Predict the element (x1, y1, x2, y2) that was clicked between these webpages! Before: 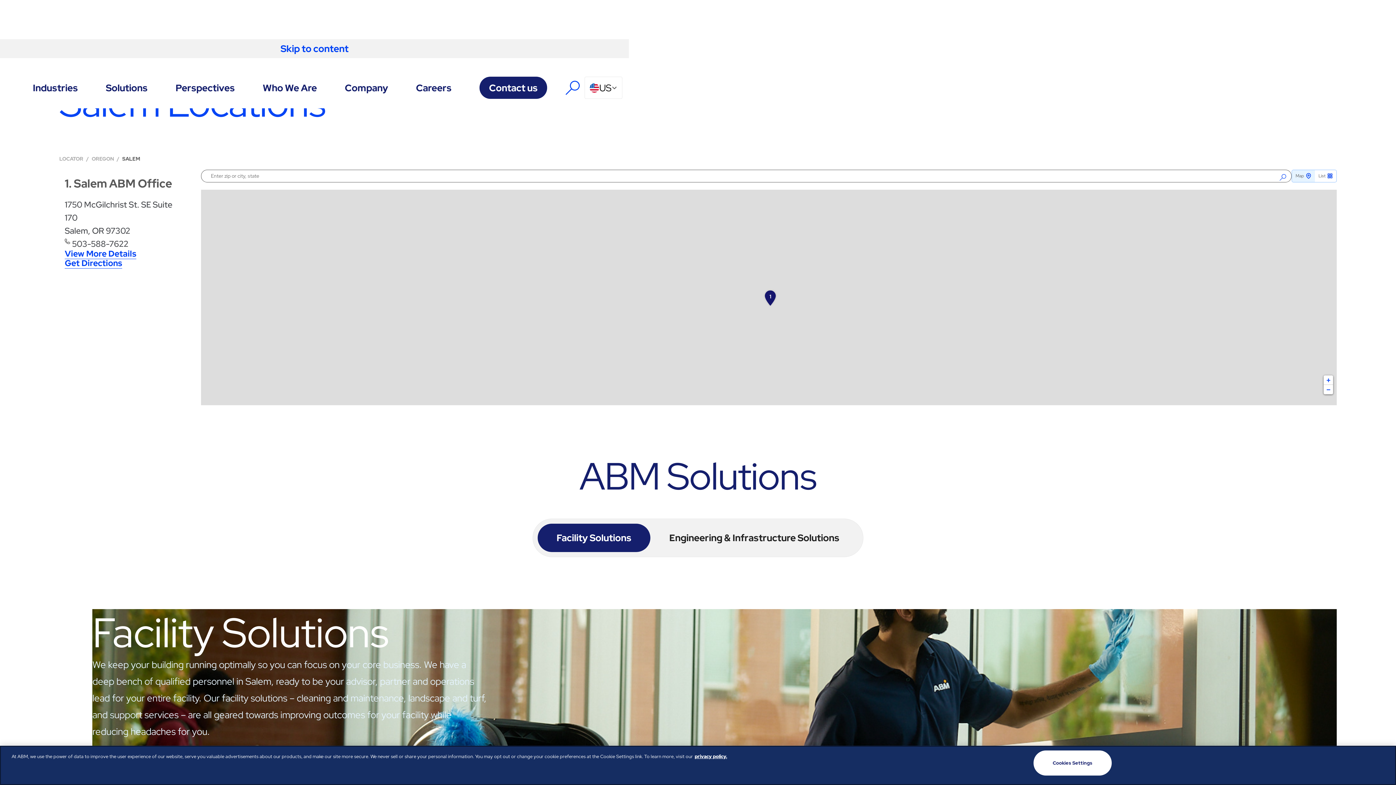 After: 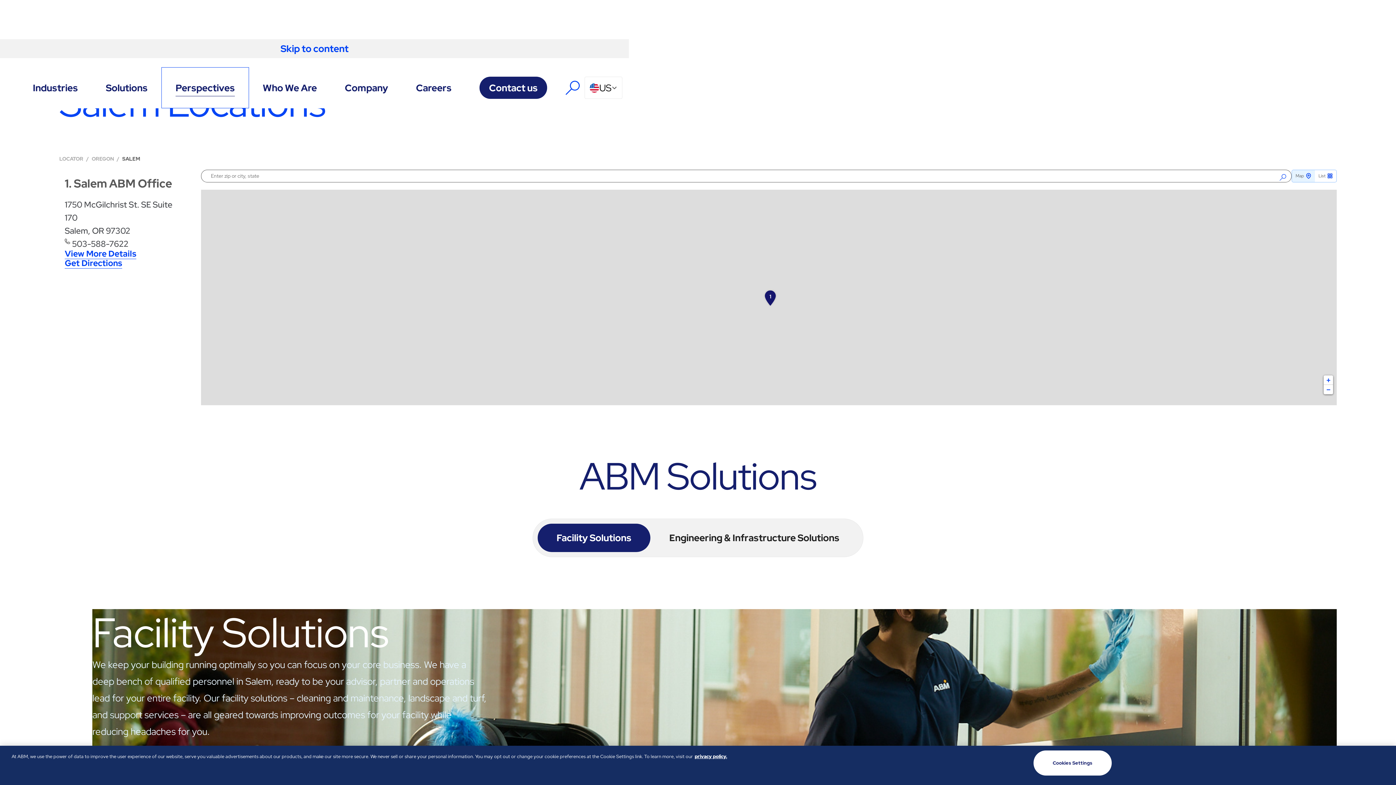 Action: label: Perspectives bbox: (161, 67, 248, 108)